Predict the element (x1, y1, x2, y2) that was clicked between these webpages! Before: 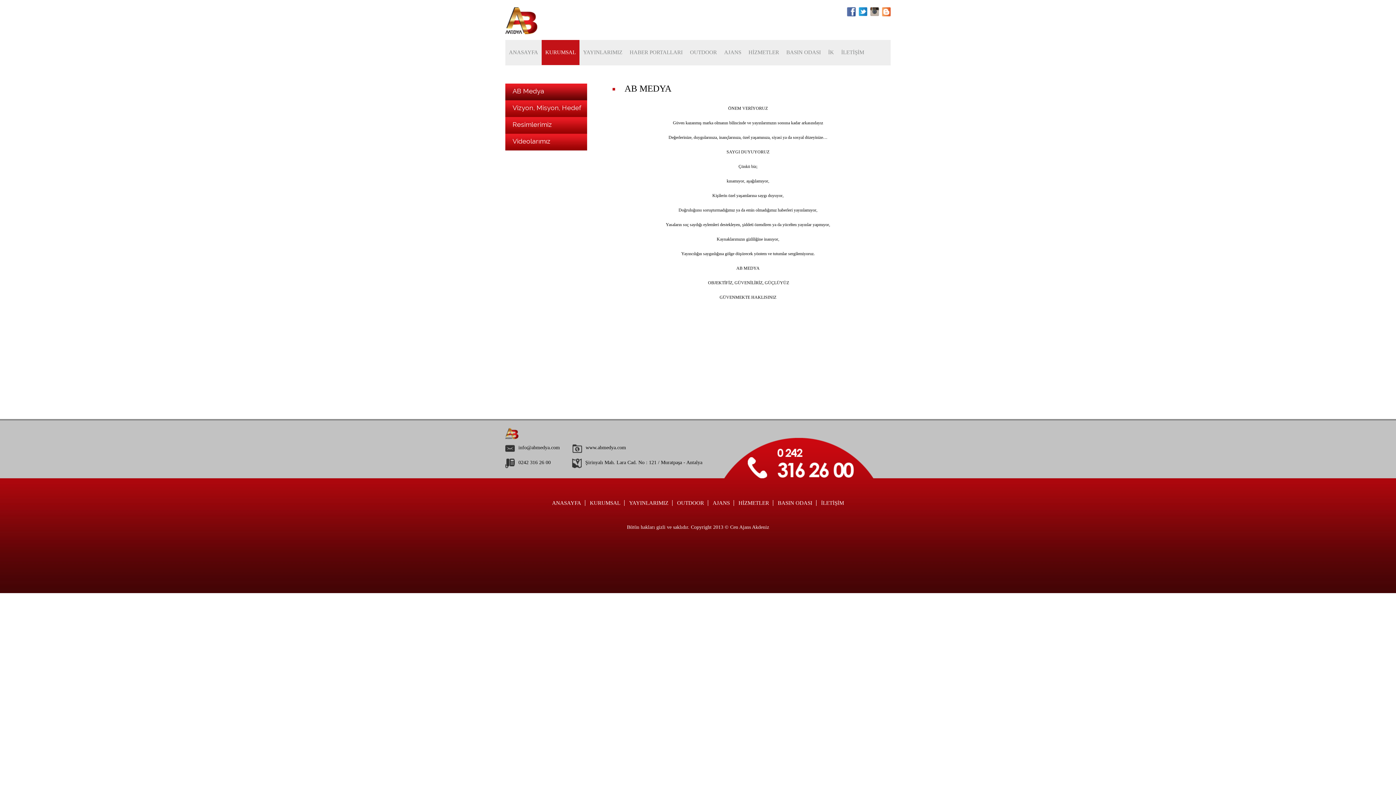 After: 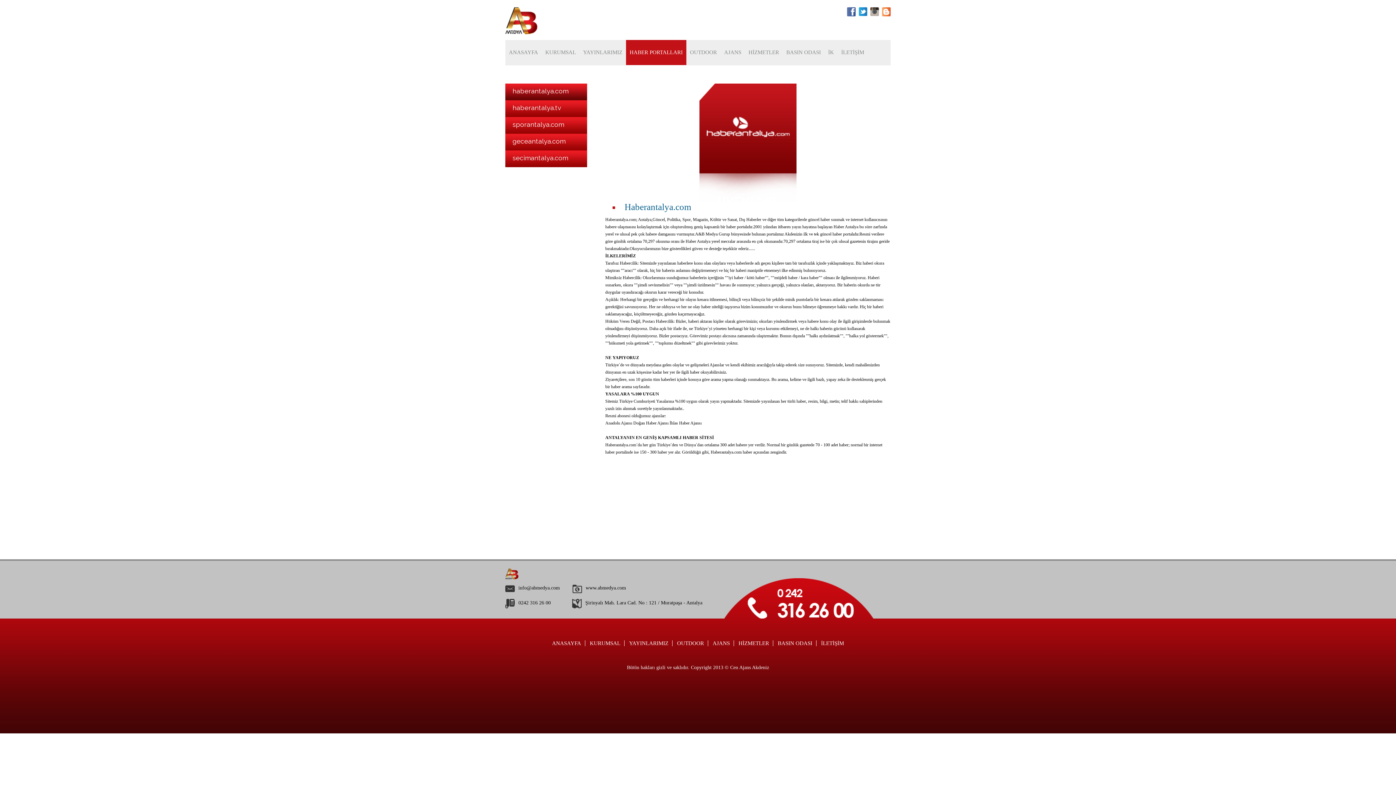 Action: bbox: (626, 40, 686, 65) label: HABER PORTALLARI